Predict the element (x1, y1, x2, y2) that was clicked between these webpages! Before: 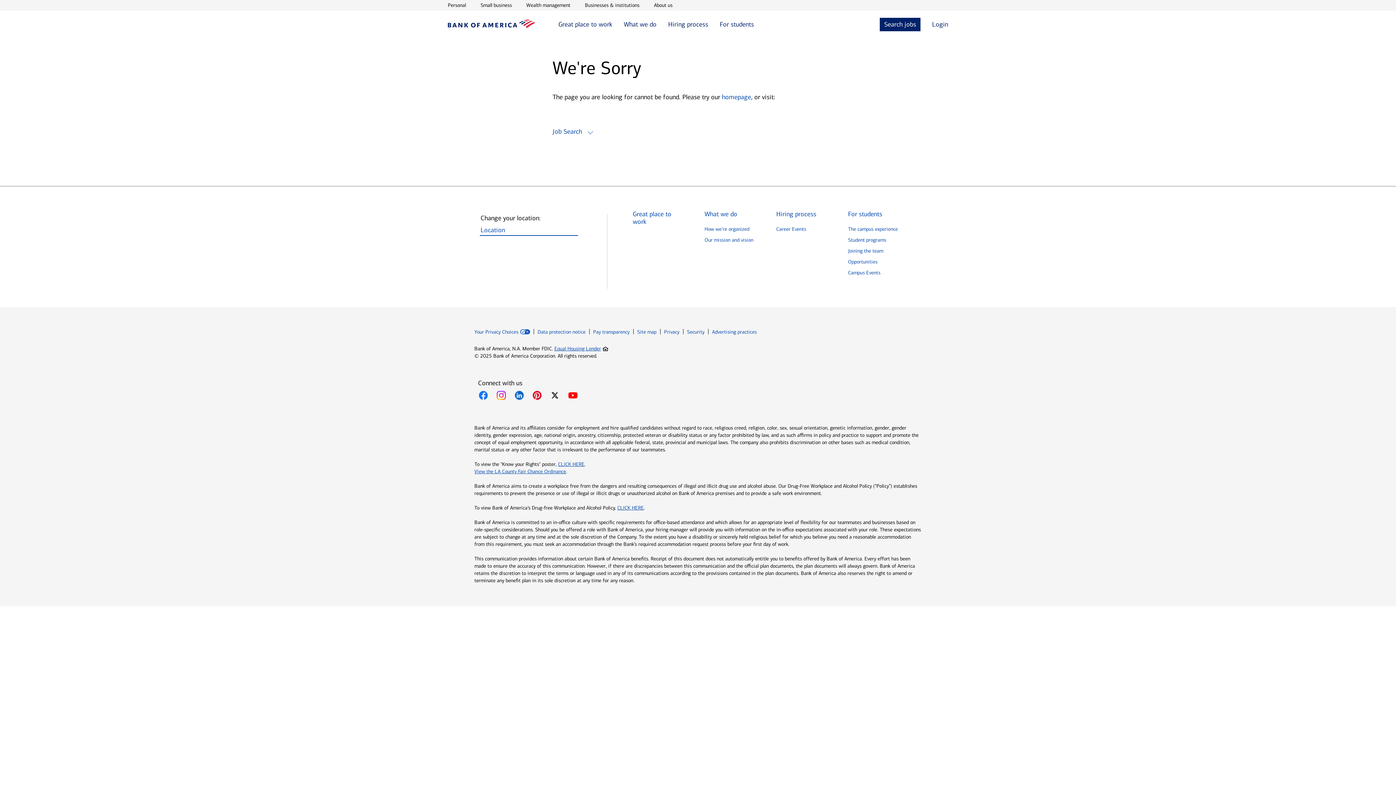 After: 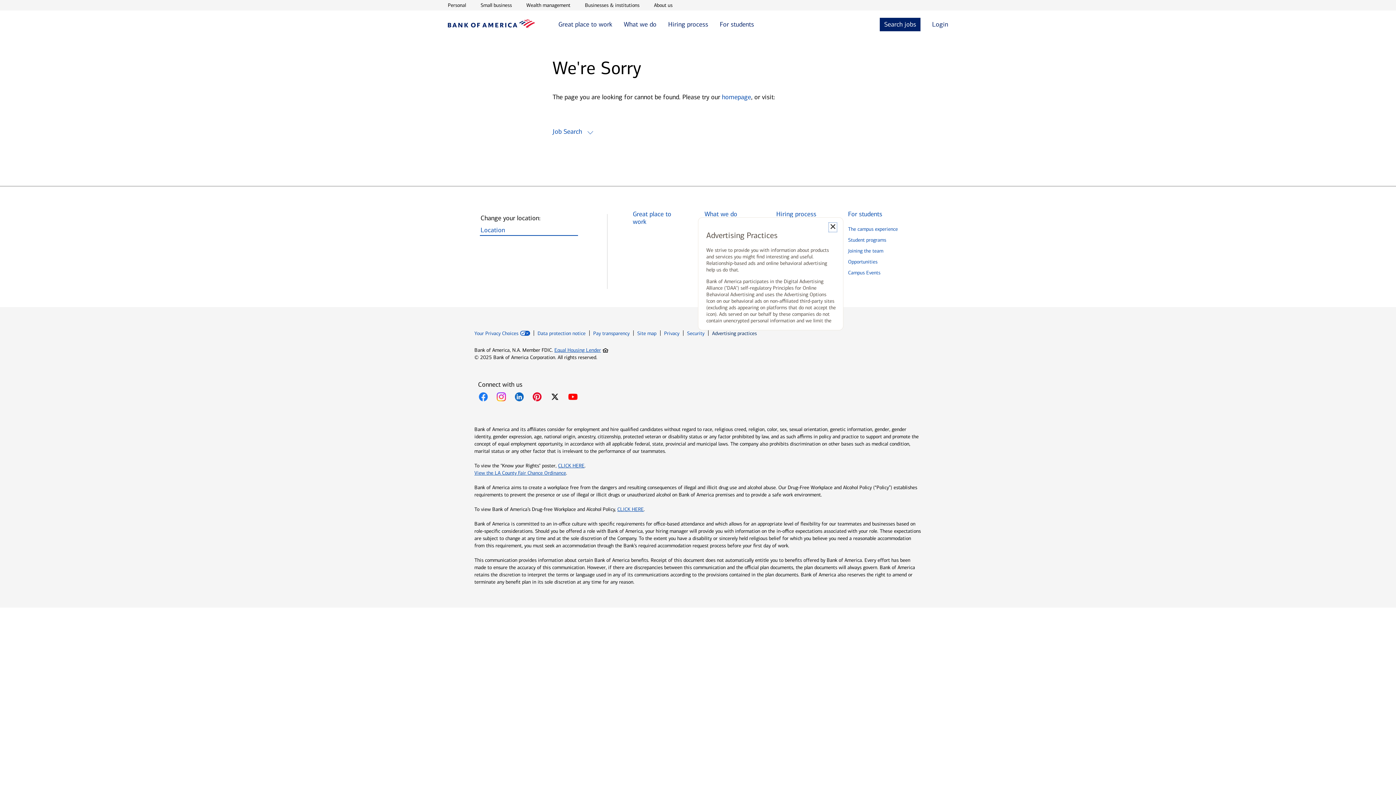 Action: bbox: (712, 329, 756, 335) label: Advertising practices